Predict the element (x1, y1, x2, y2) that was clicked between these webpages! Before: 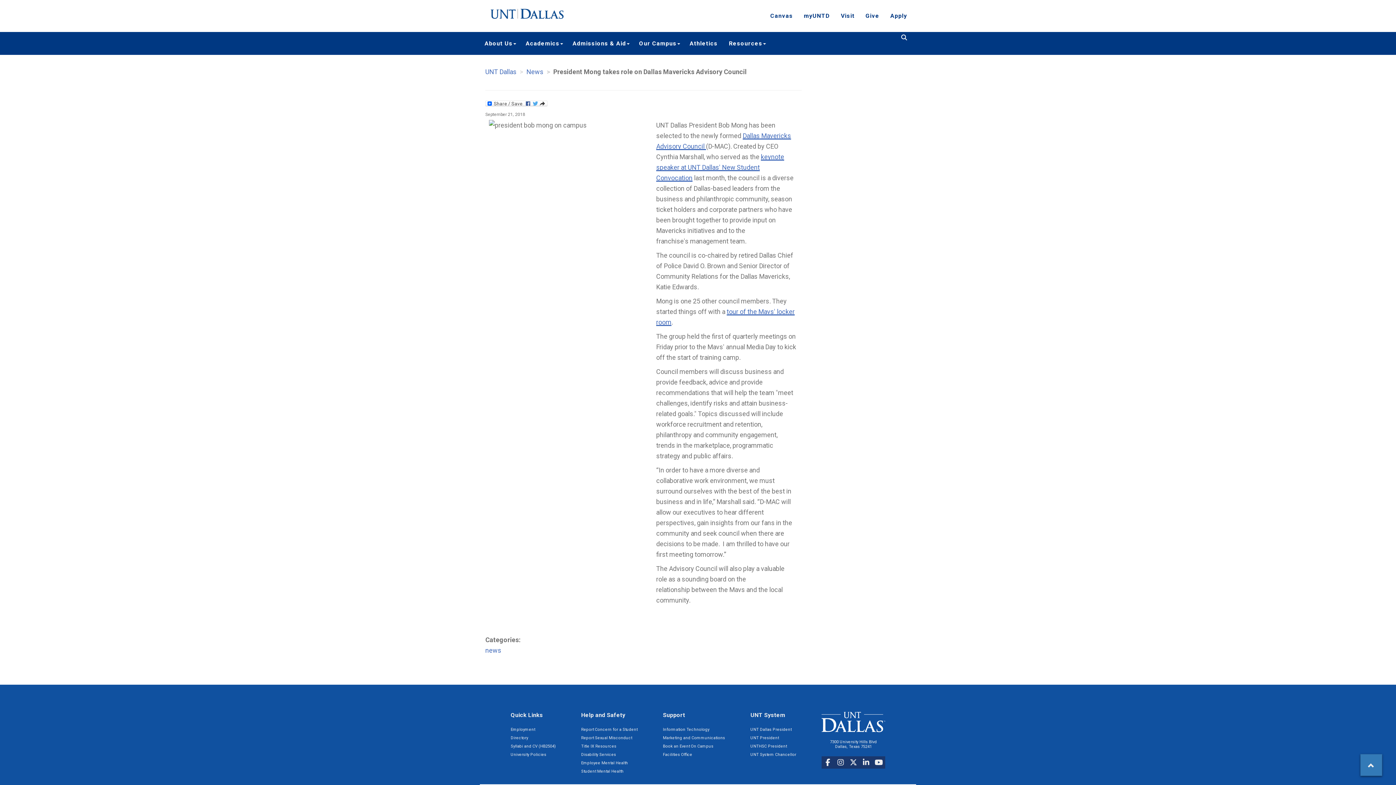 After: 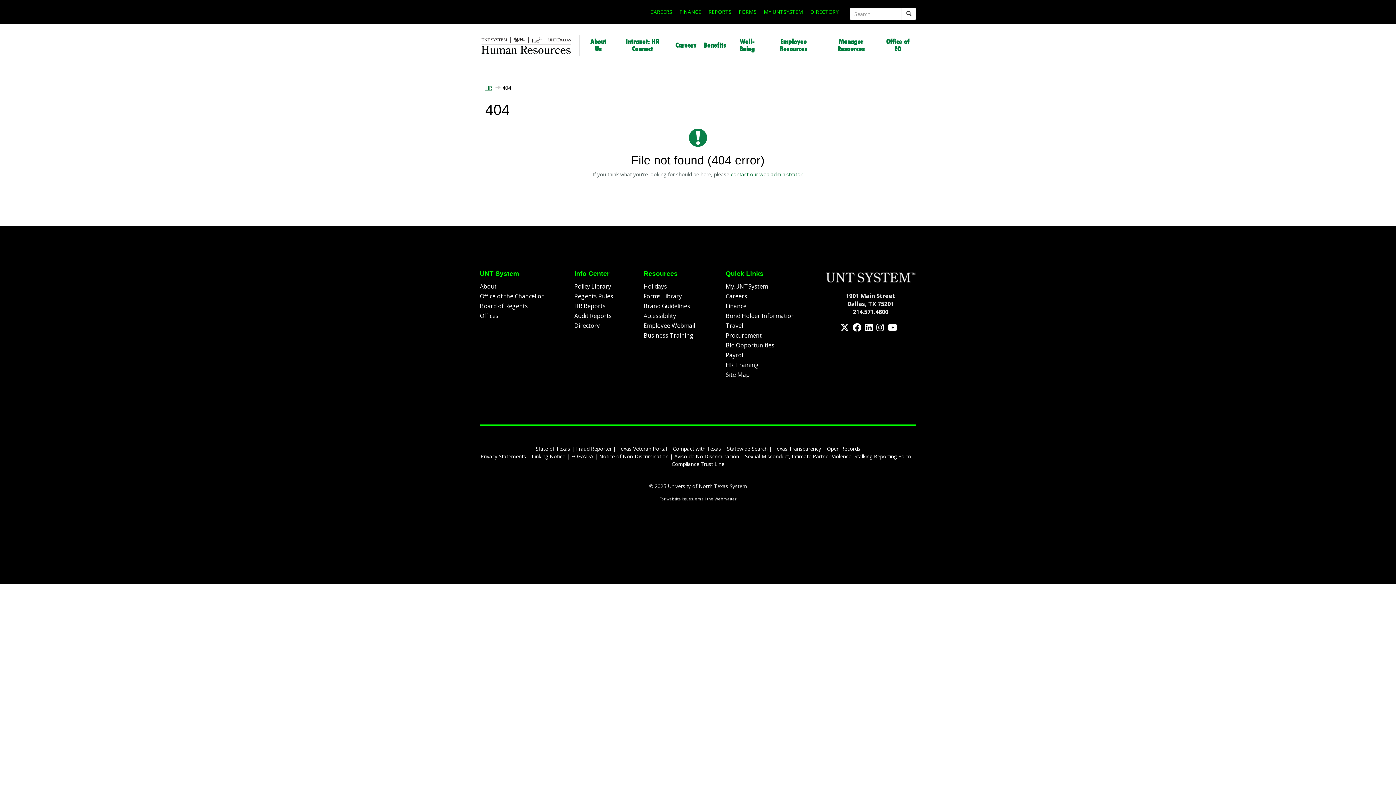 Action: bbox: (581, 759, 637, 767) label: Employee Mental Health